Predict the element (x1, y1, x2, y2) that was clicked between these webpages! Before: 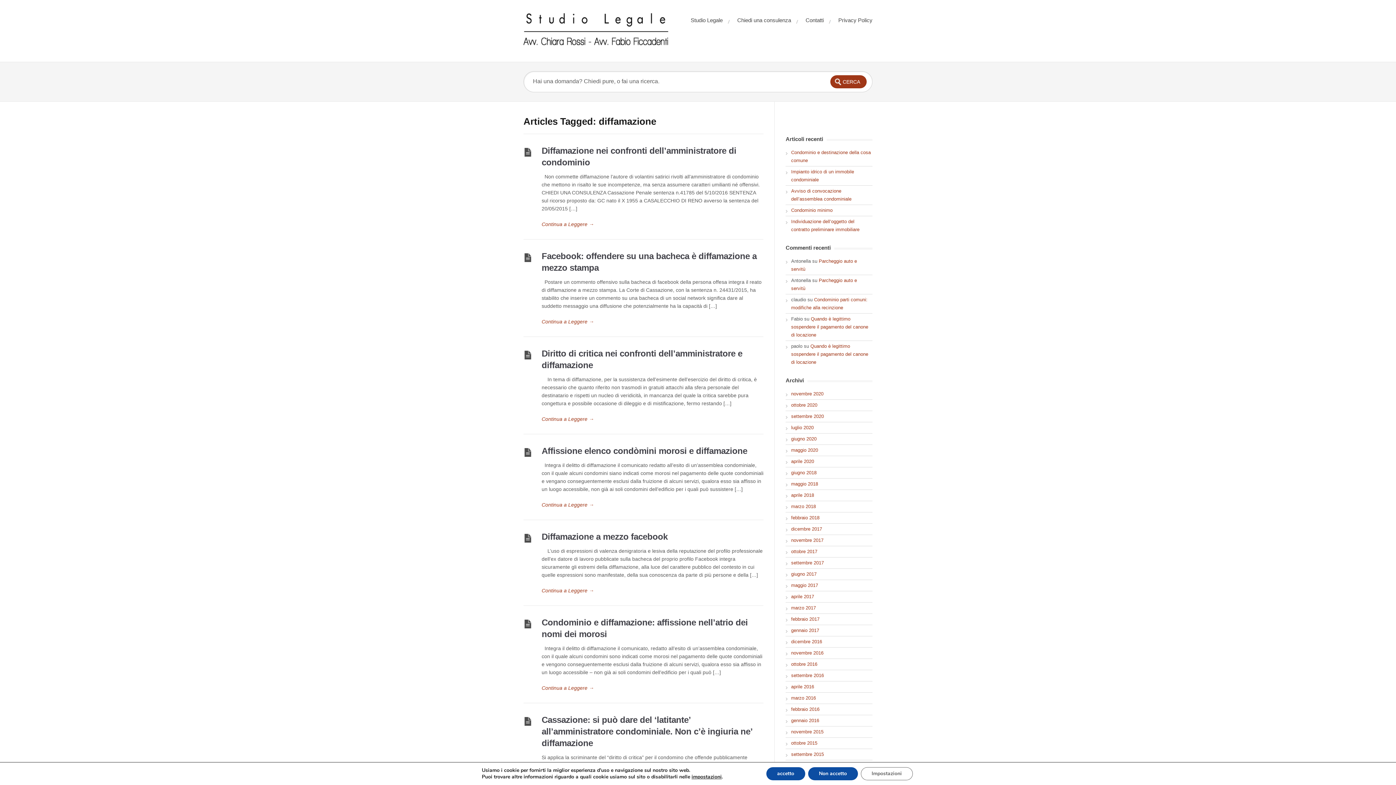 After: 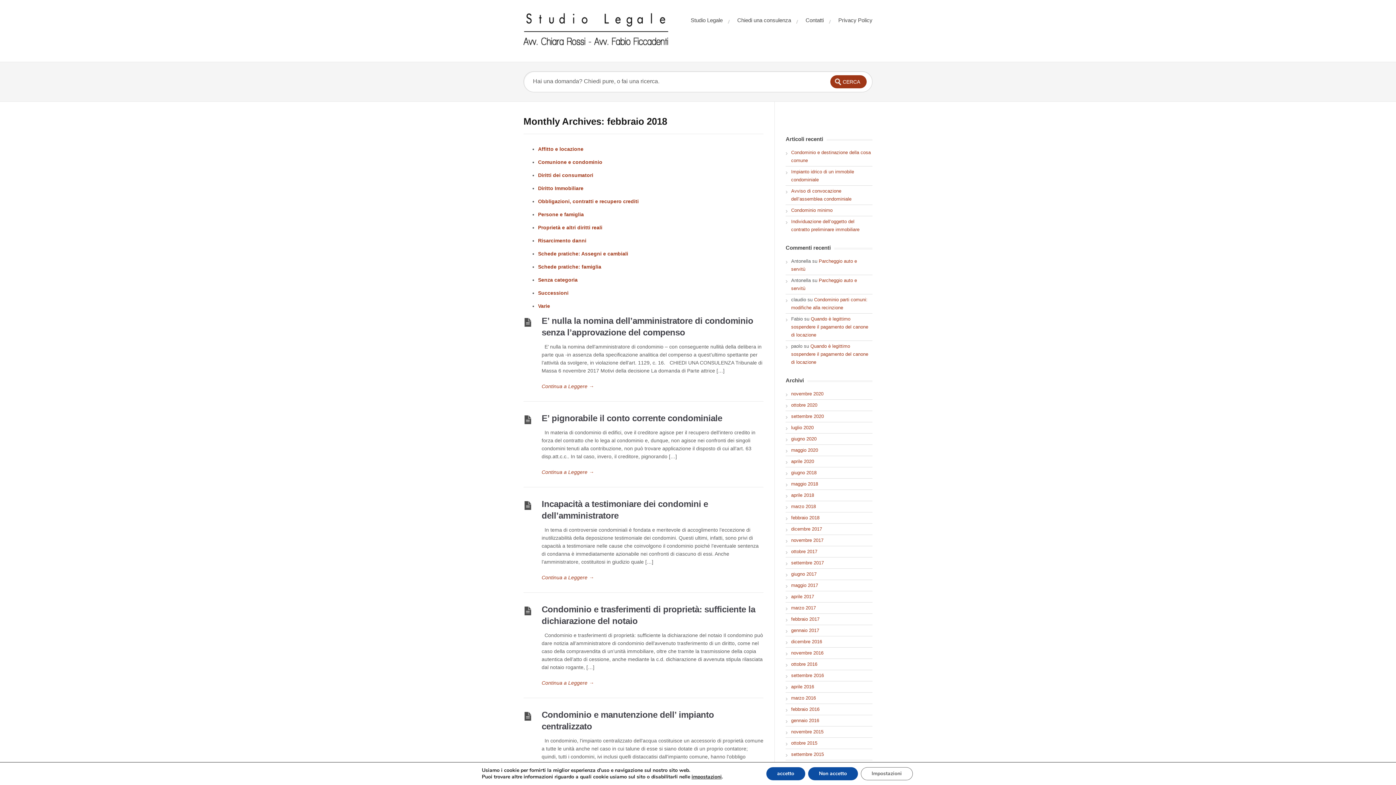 Action: bbox: (791, 515, 819, 520) label: febbraio 2018